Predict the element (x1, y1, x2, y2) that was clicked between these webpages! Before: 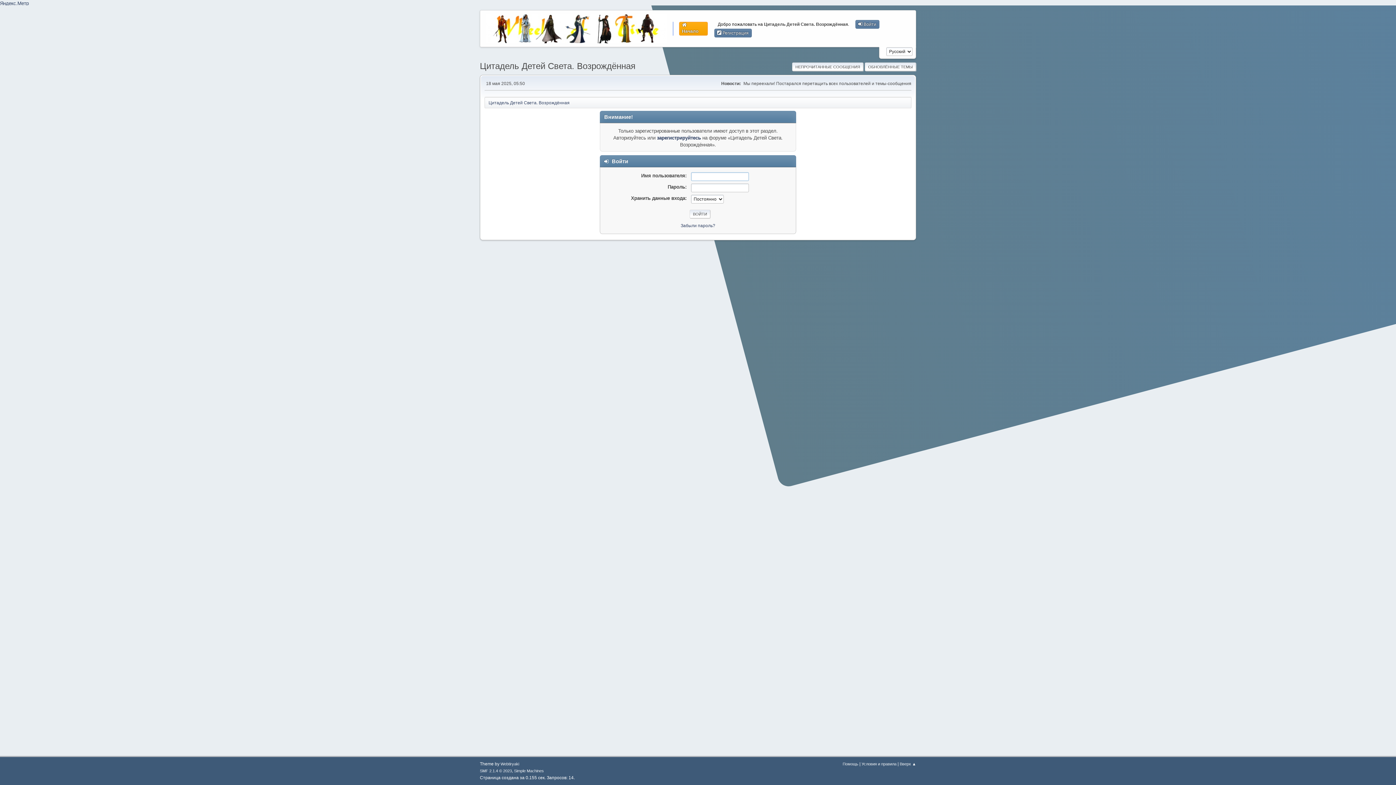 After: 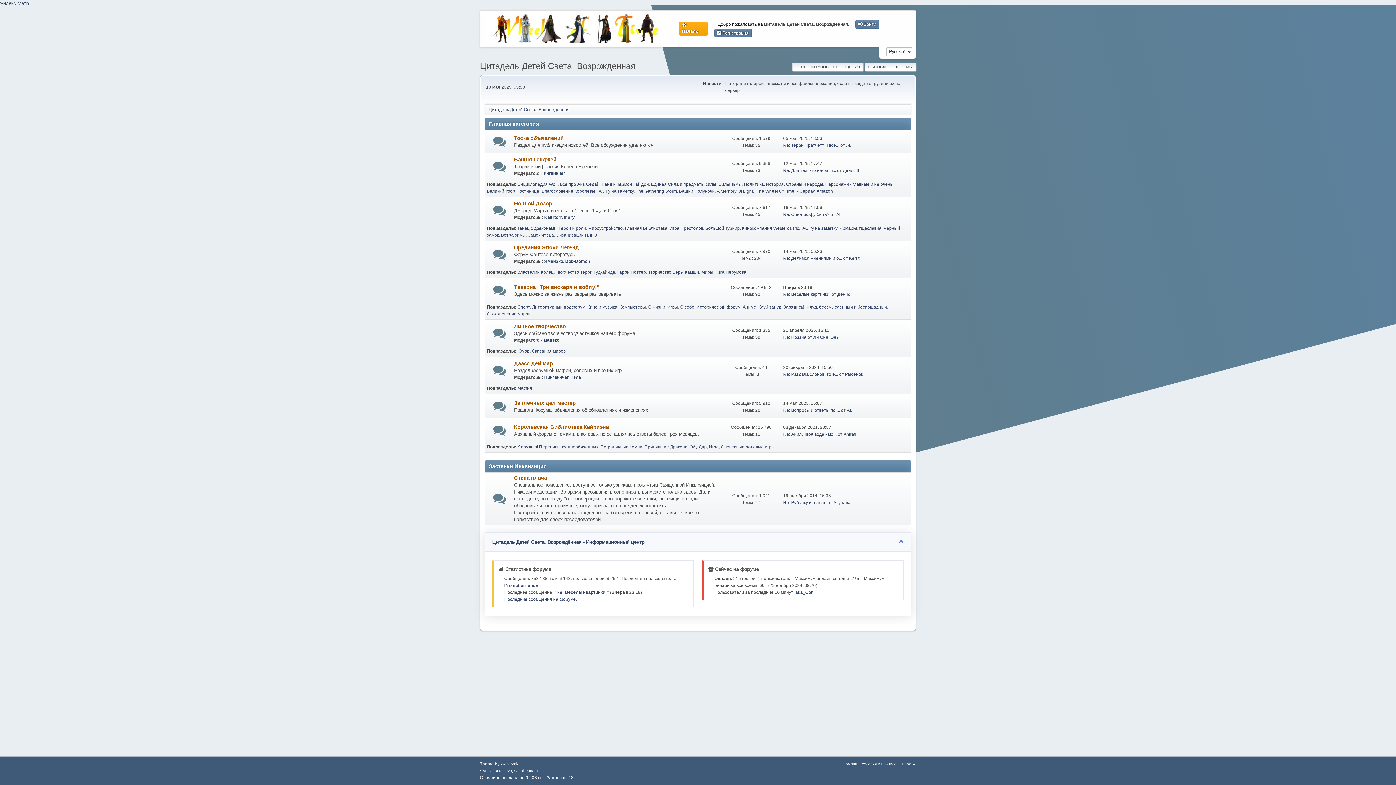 Action: bbox: (488, 96, 569, 106) label: Цитадель Детей Света. Возрождённая